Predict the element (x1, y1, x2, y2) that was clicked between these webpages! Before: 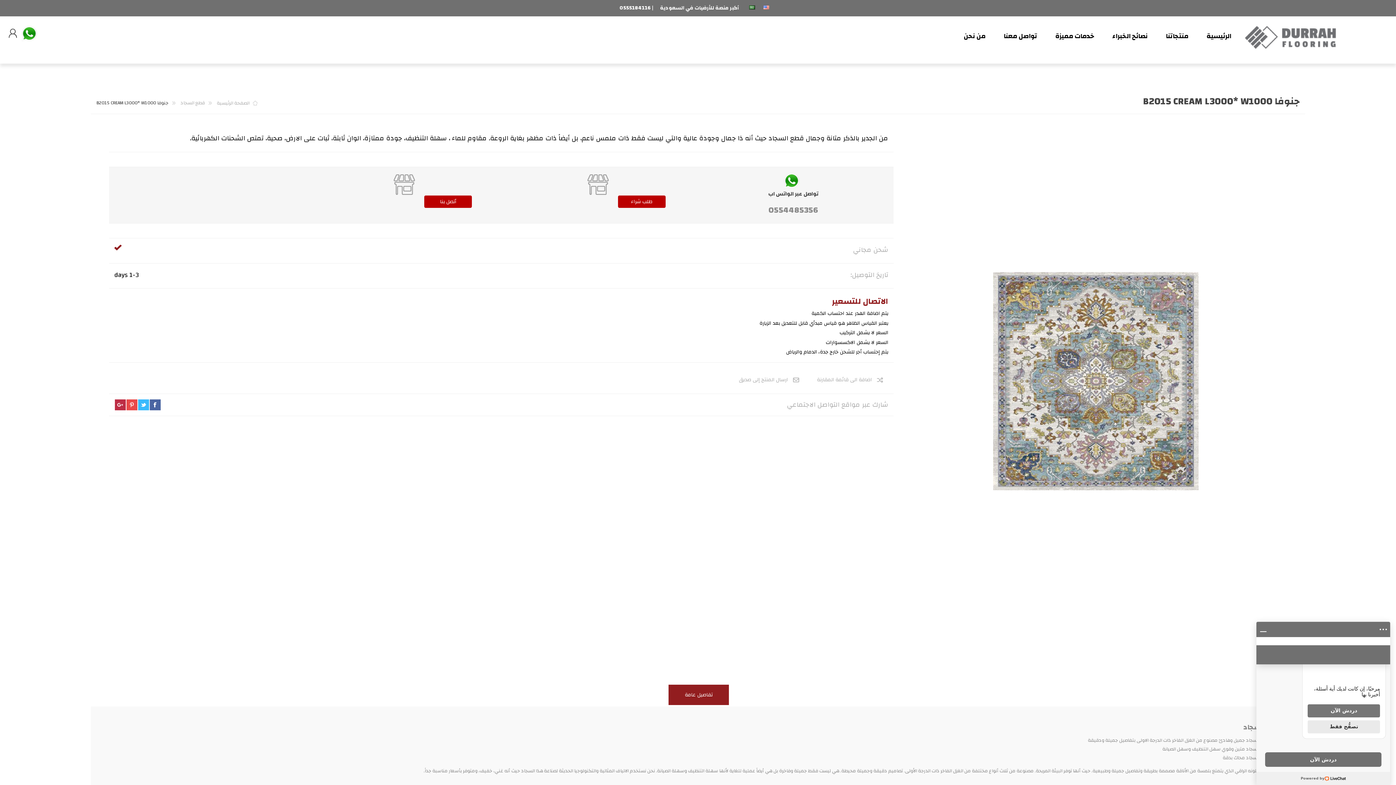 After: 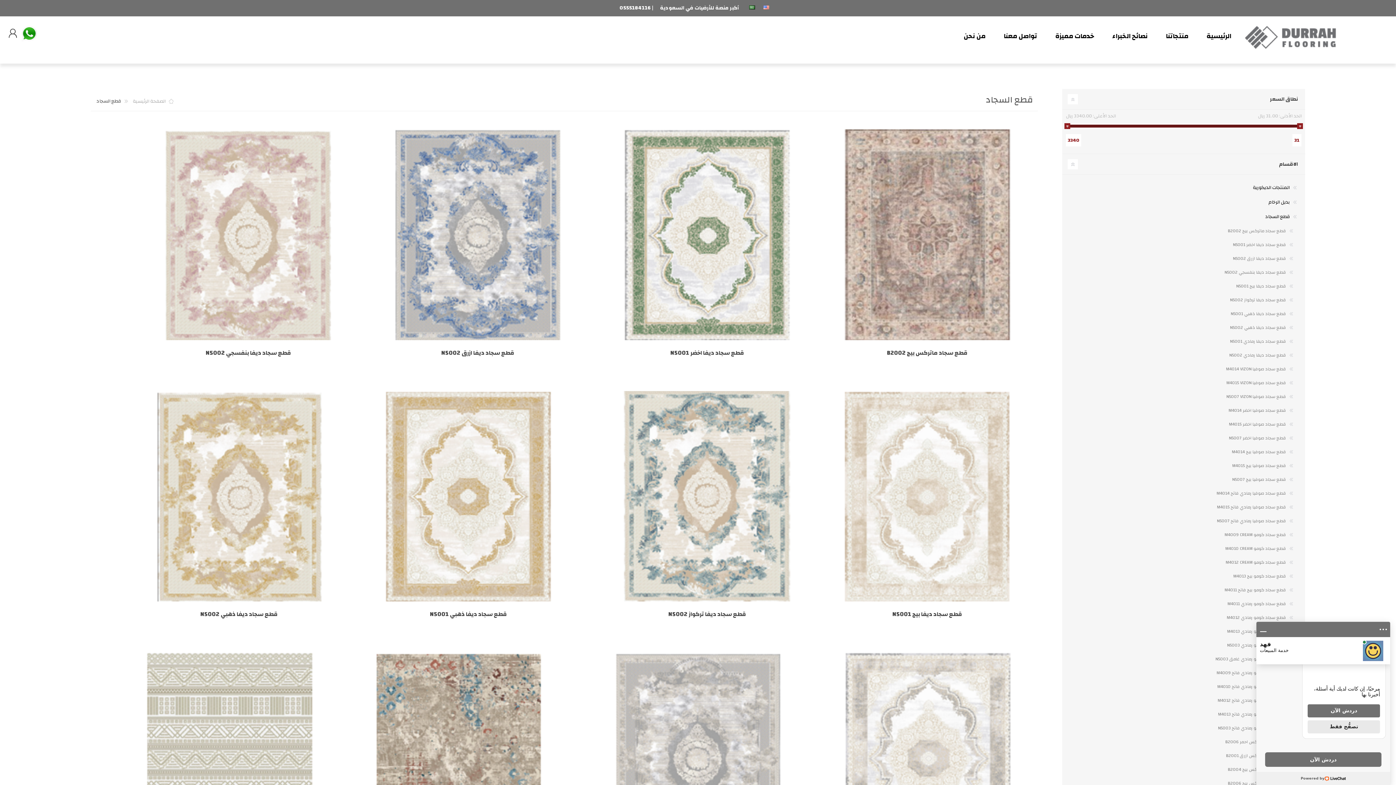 Action: label: قطع السجاد  bbox: (179, 98, 204, 107)